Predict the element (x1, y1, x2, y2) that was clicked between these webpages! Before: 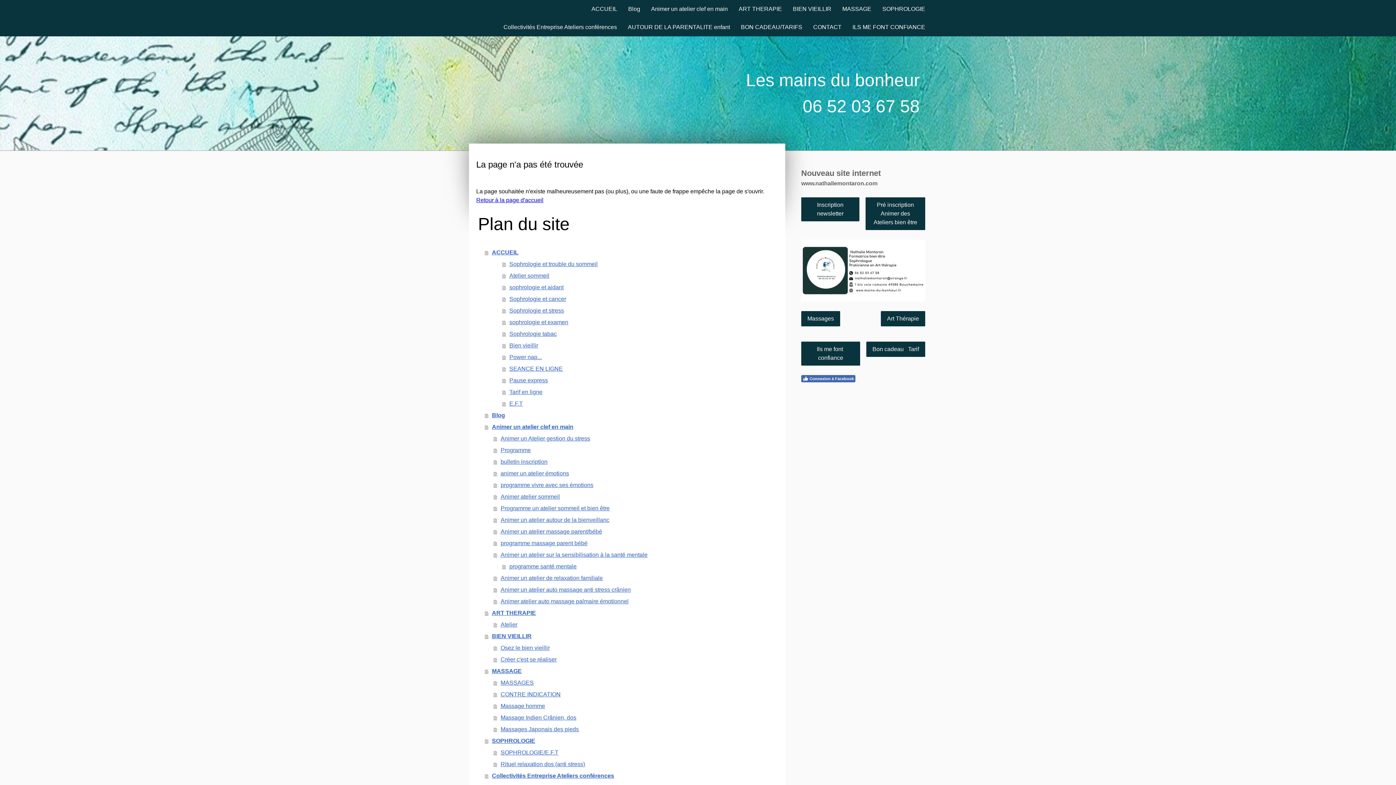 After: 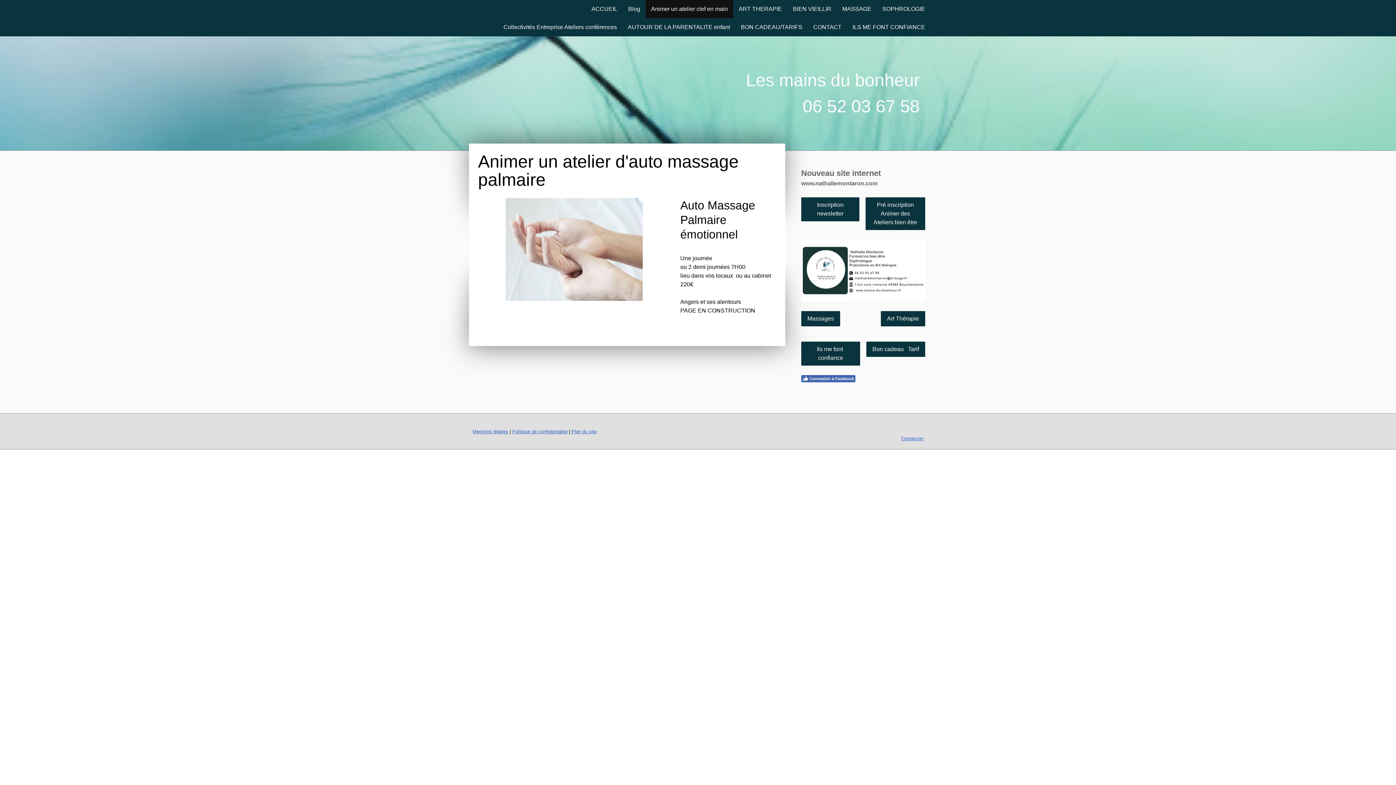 Action: label: Animer atelier auto massage palmaire émotionnel bbox: (493, 595, 778, 607)